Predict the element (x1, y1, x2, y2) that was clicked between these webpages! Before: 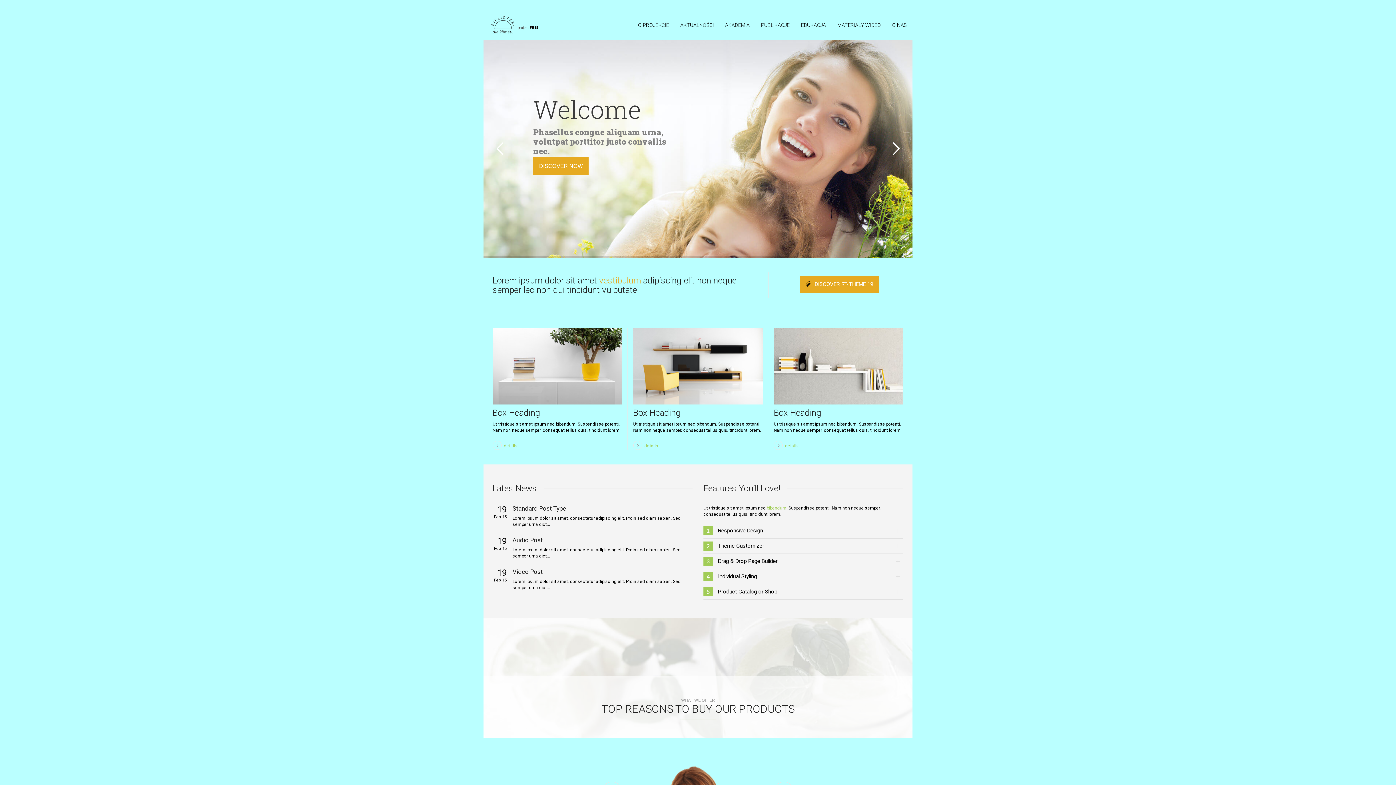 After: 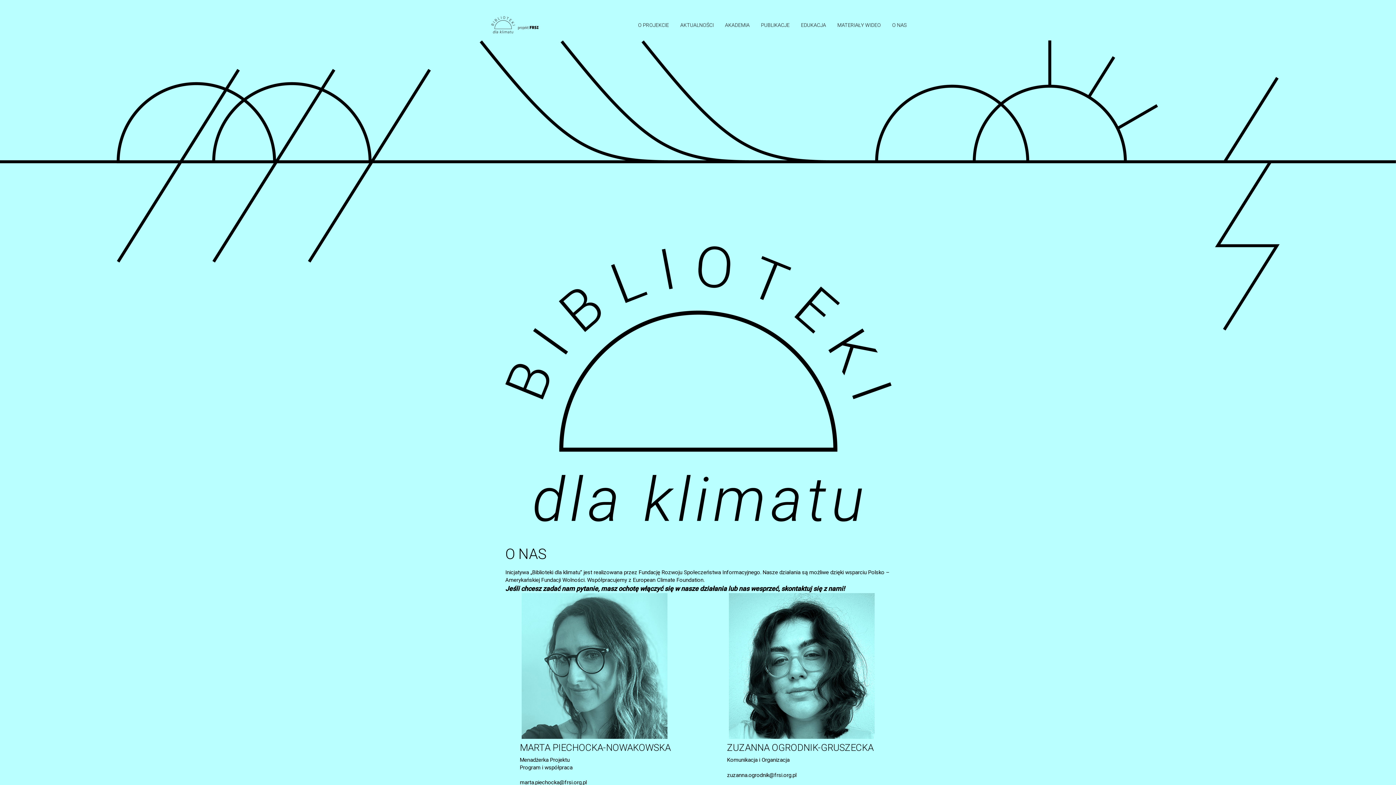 Action: label: O NAS bbox: (886, 10, 912, 39)